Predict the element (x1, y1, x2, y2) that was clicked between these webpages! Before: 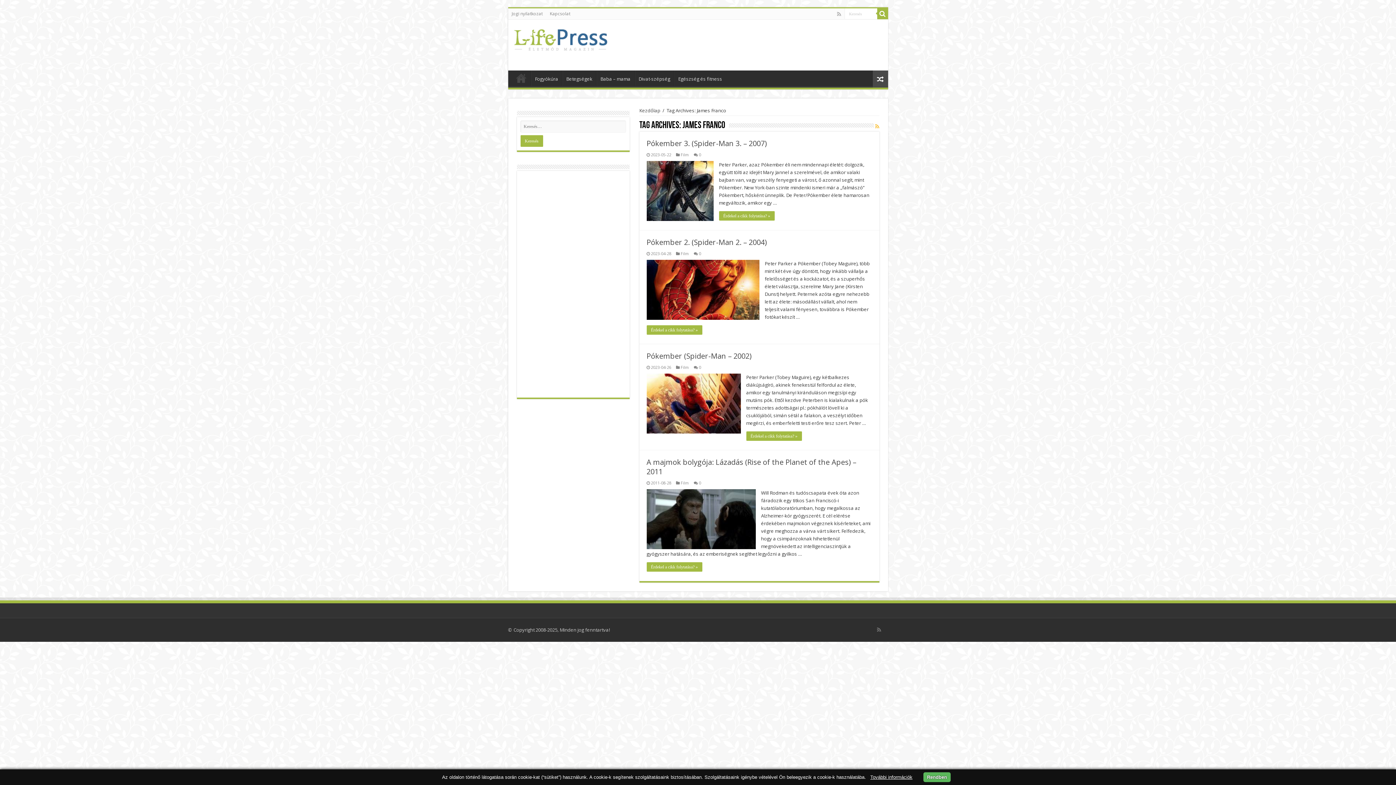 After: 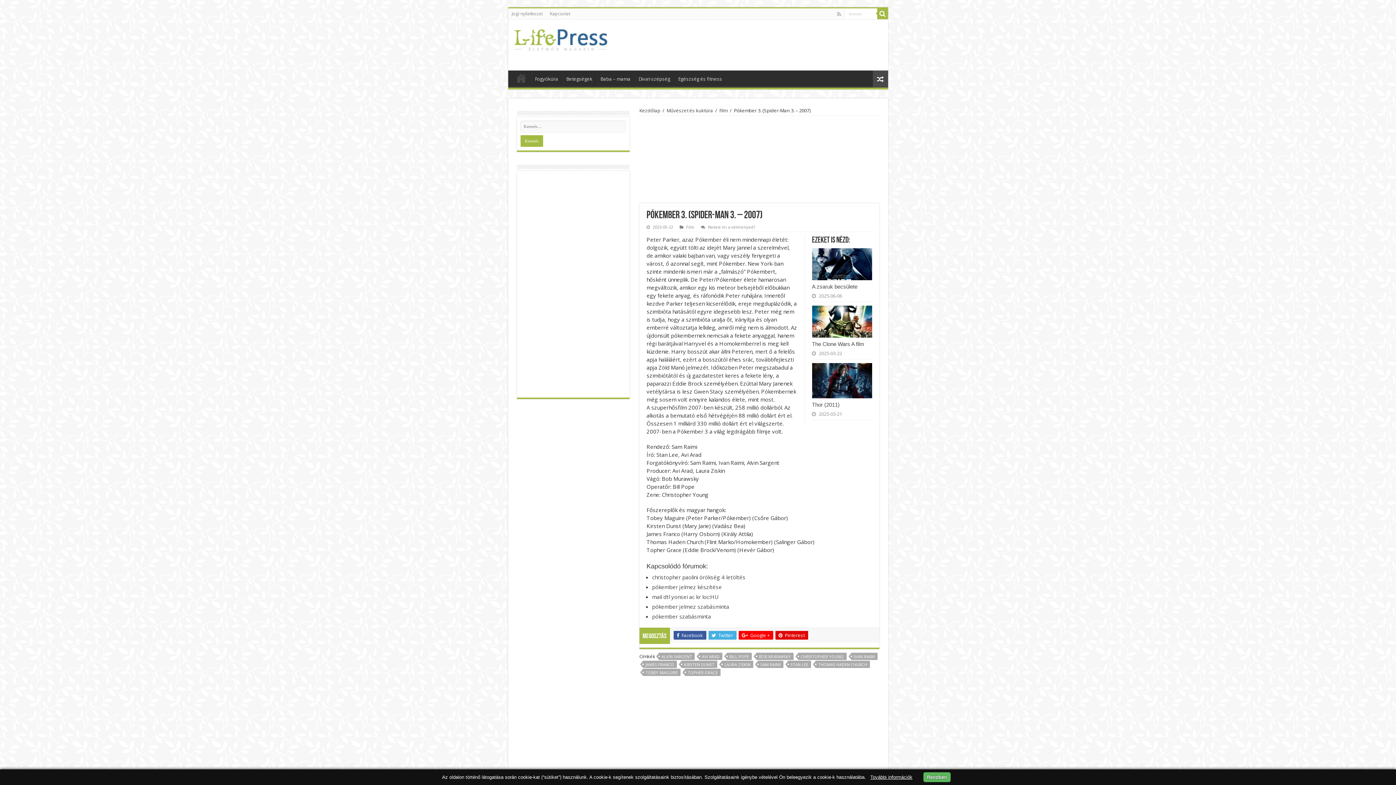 Action: bbox: (646, 138, 767, 148) label: Pókember 3. (Spider-Man 3. – 2007)